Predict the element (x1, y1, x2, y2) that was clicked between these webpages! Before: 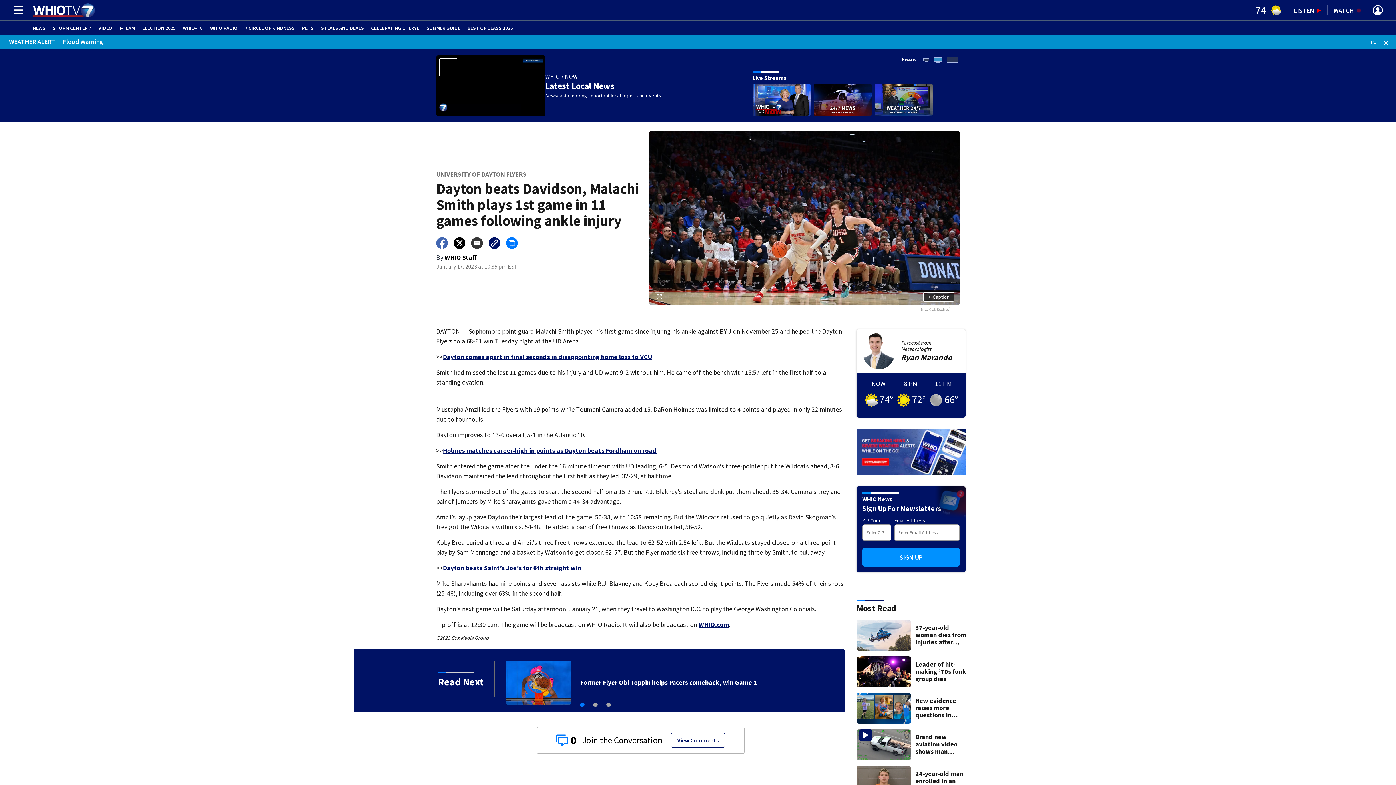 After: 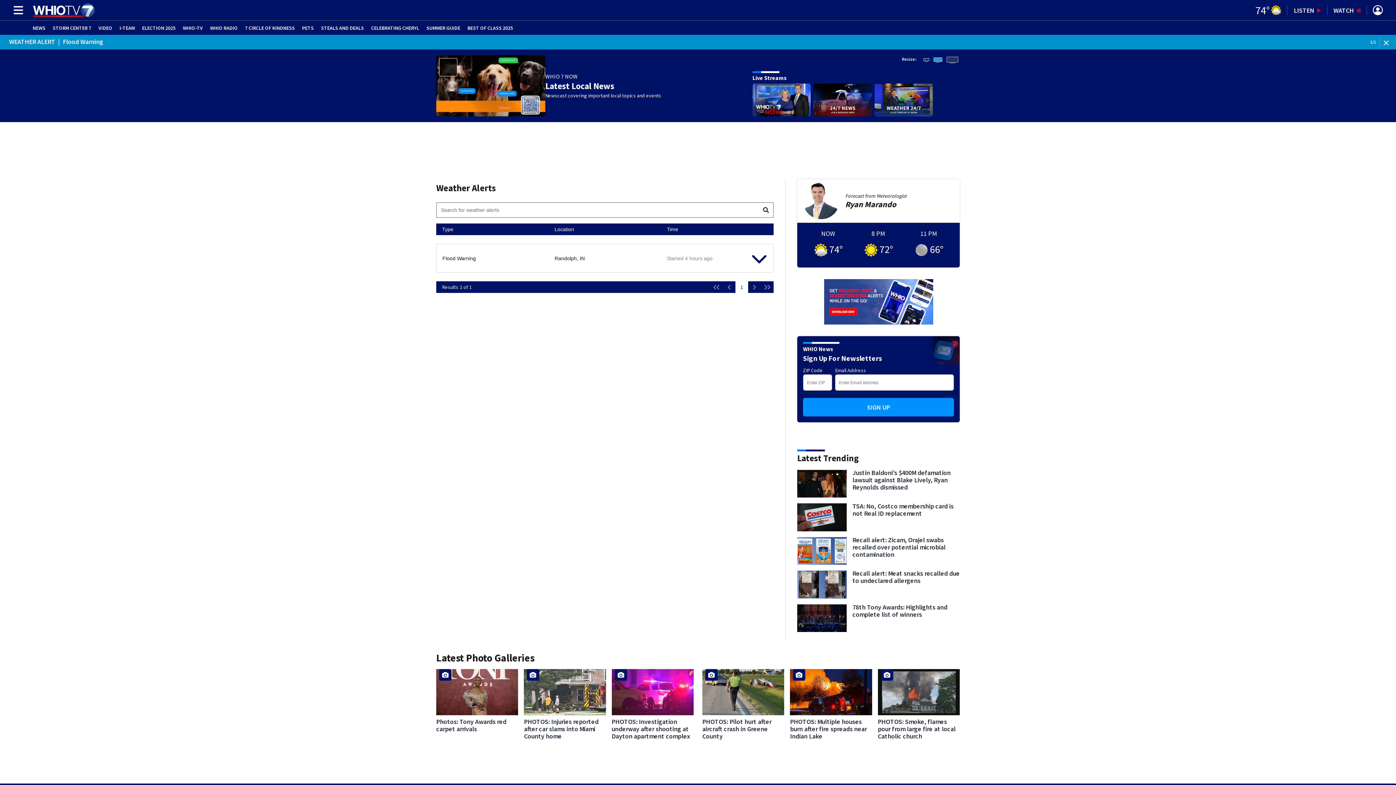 Action: label: WEATHER ALERT|Flood Warning bbox: (9, 37, 1228, 45)